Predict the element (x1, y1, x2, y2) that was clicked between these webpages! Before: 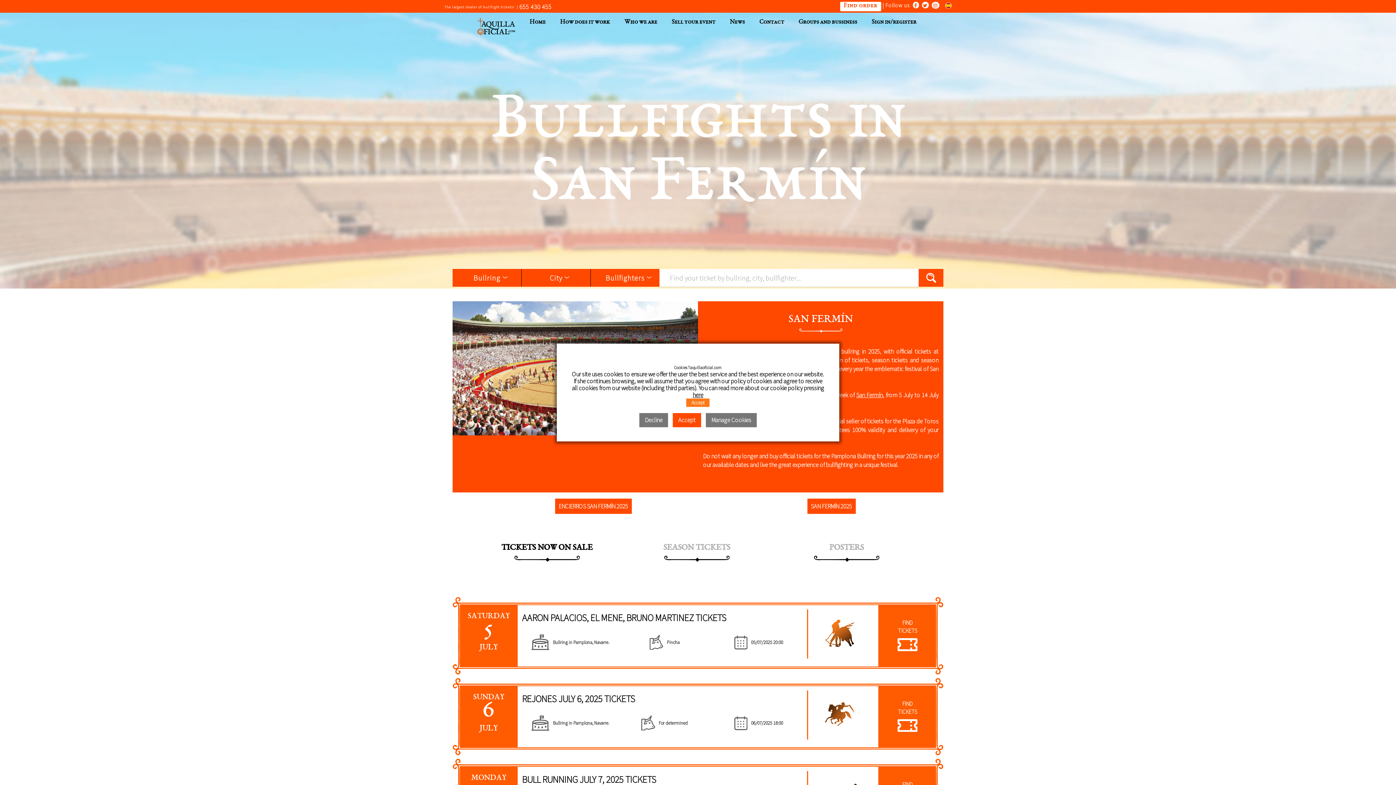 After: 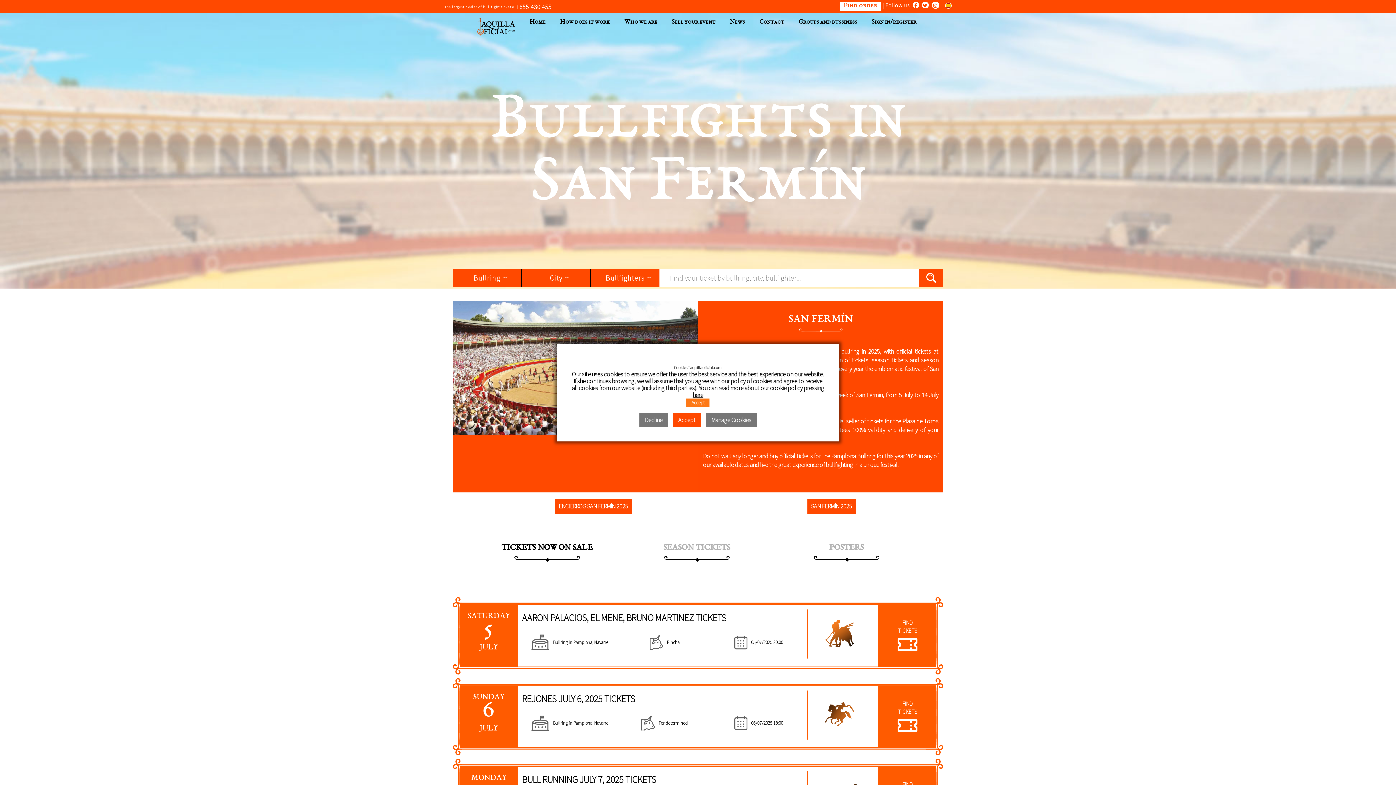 Action: bbox: (930, 1, 940, 9)